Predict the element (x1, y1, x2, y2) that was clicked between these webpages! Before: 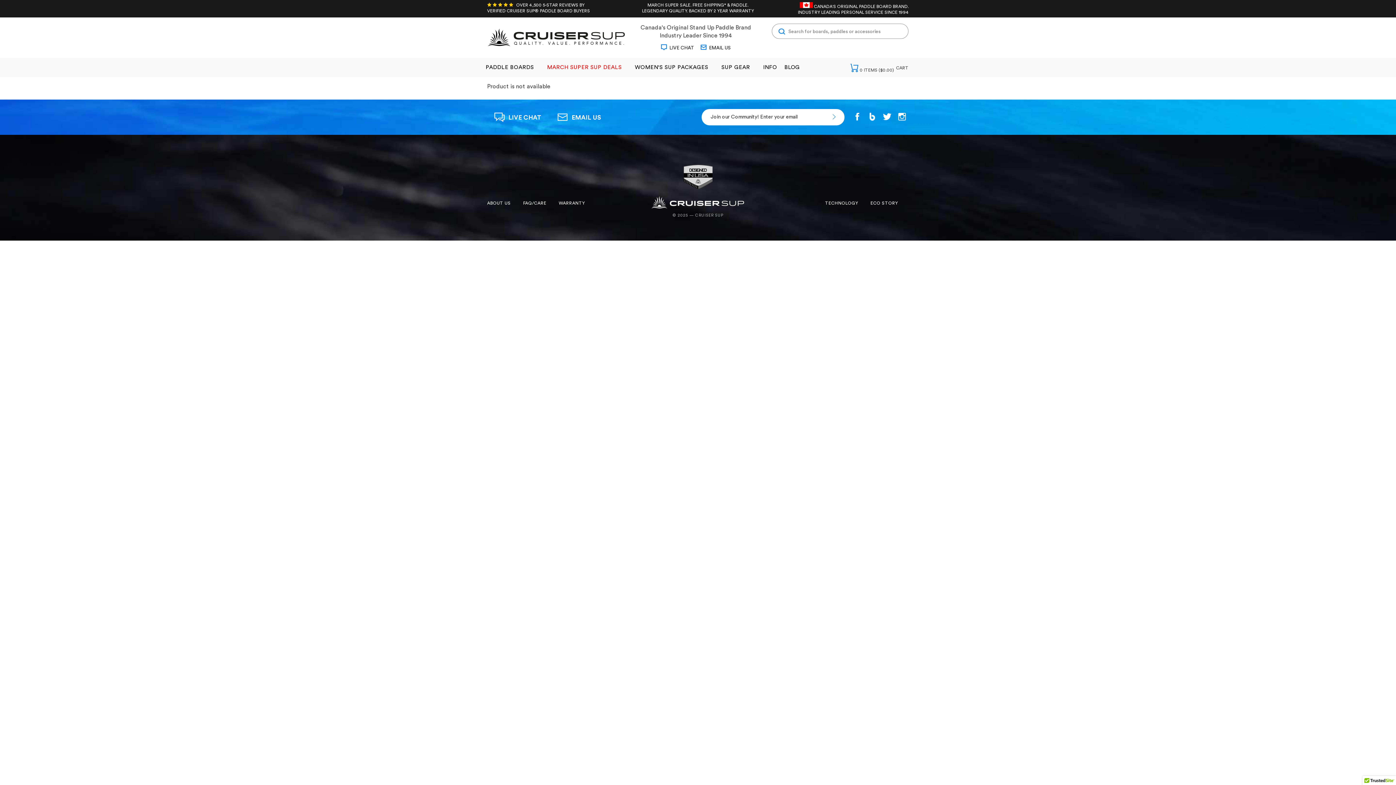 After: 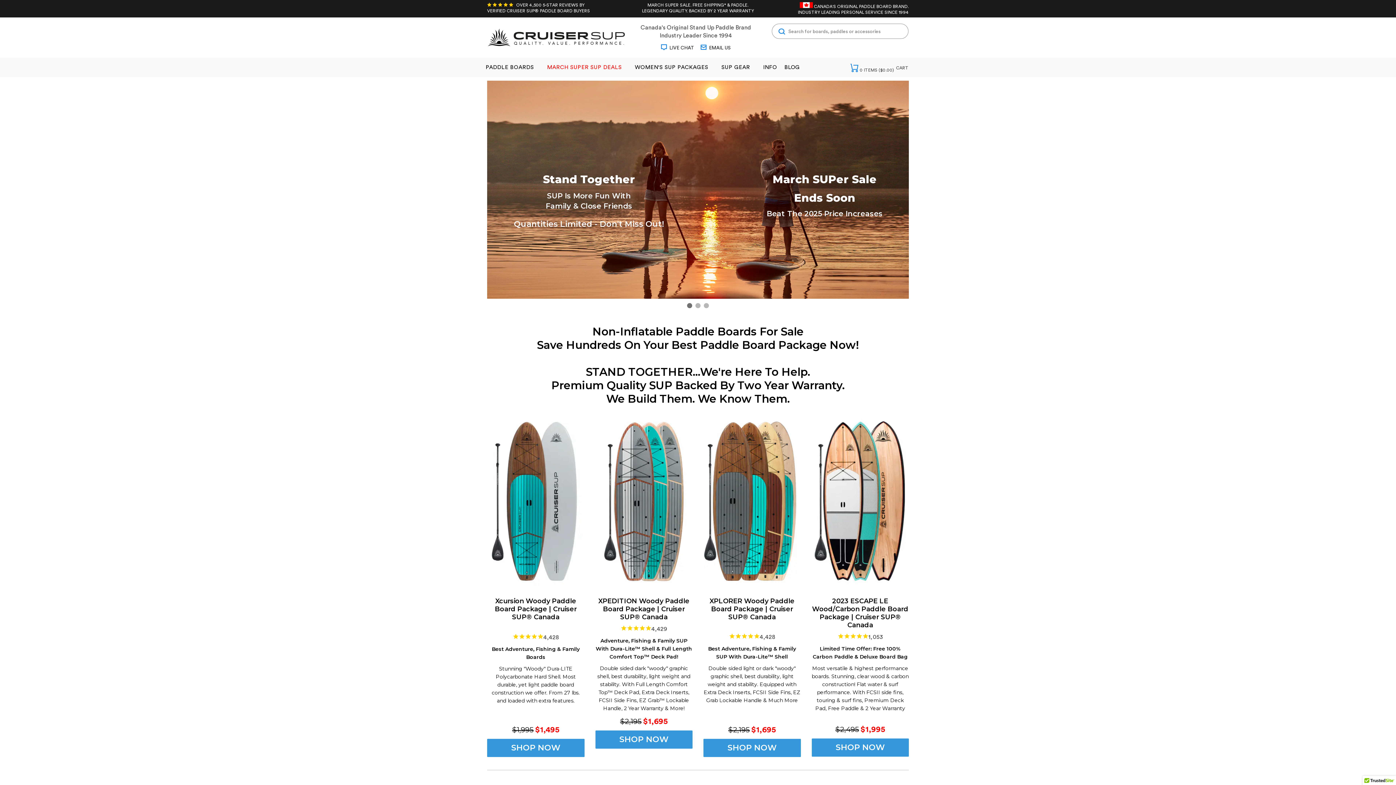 Action: label: MARCH SUPER SUP DEALS bbox: (541, 57, 627, 77)